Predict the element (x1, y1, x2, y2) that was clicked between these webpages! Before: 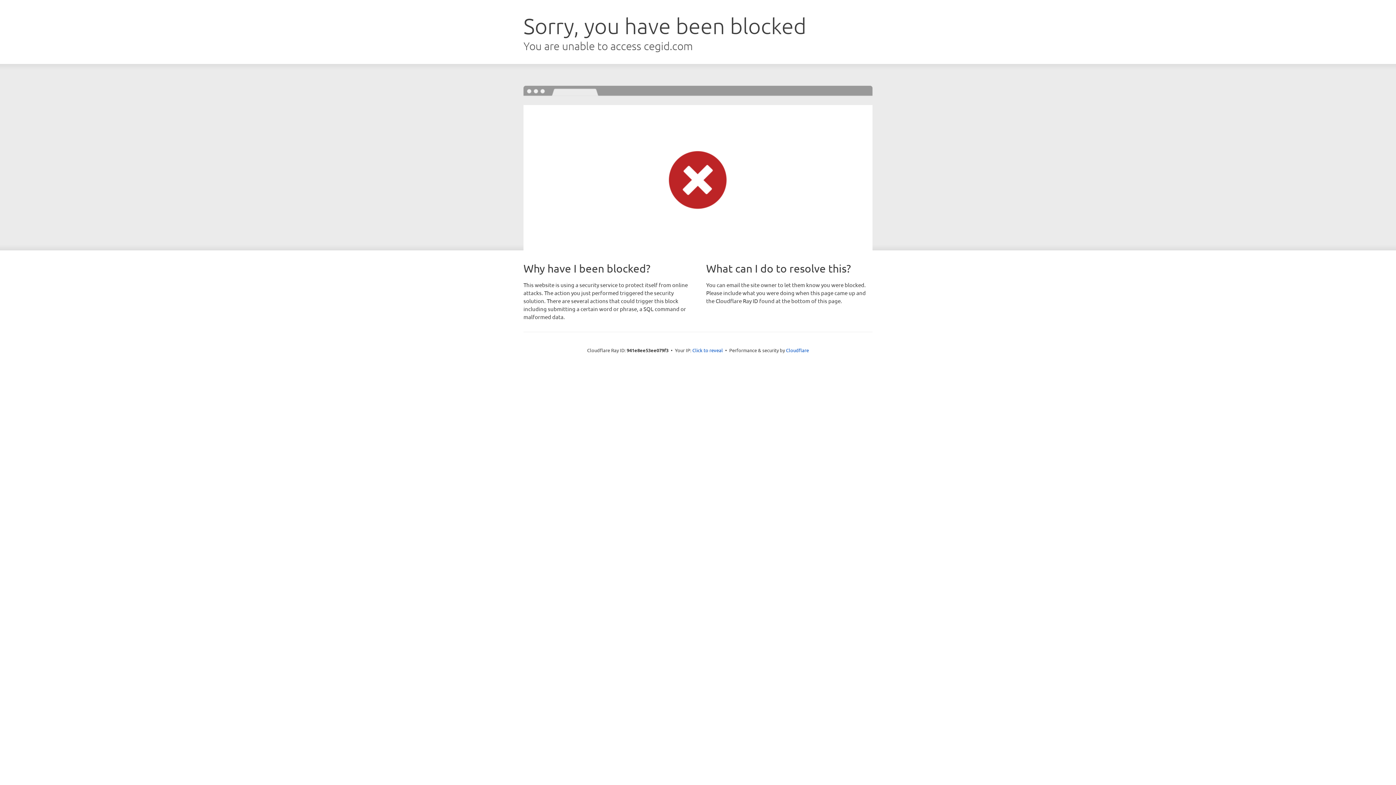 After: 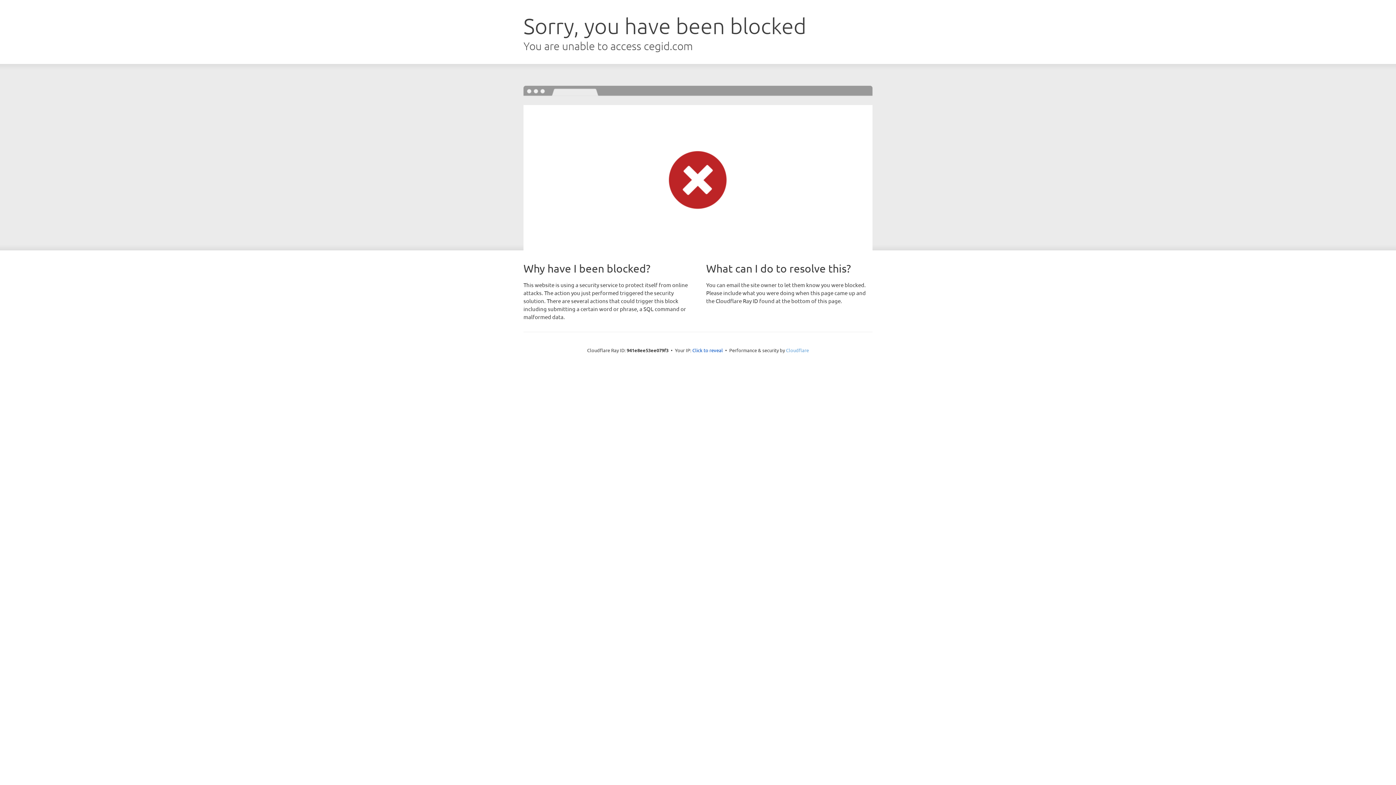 Action: label: Cloudflare bbox: (786, 347, 809, 353)